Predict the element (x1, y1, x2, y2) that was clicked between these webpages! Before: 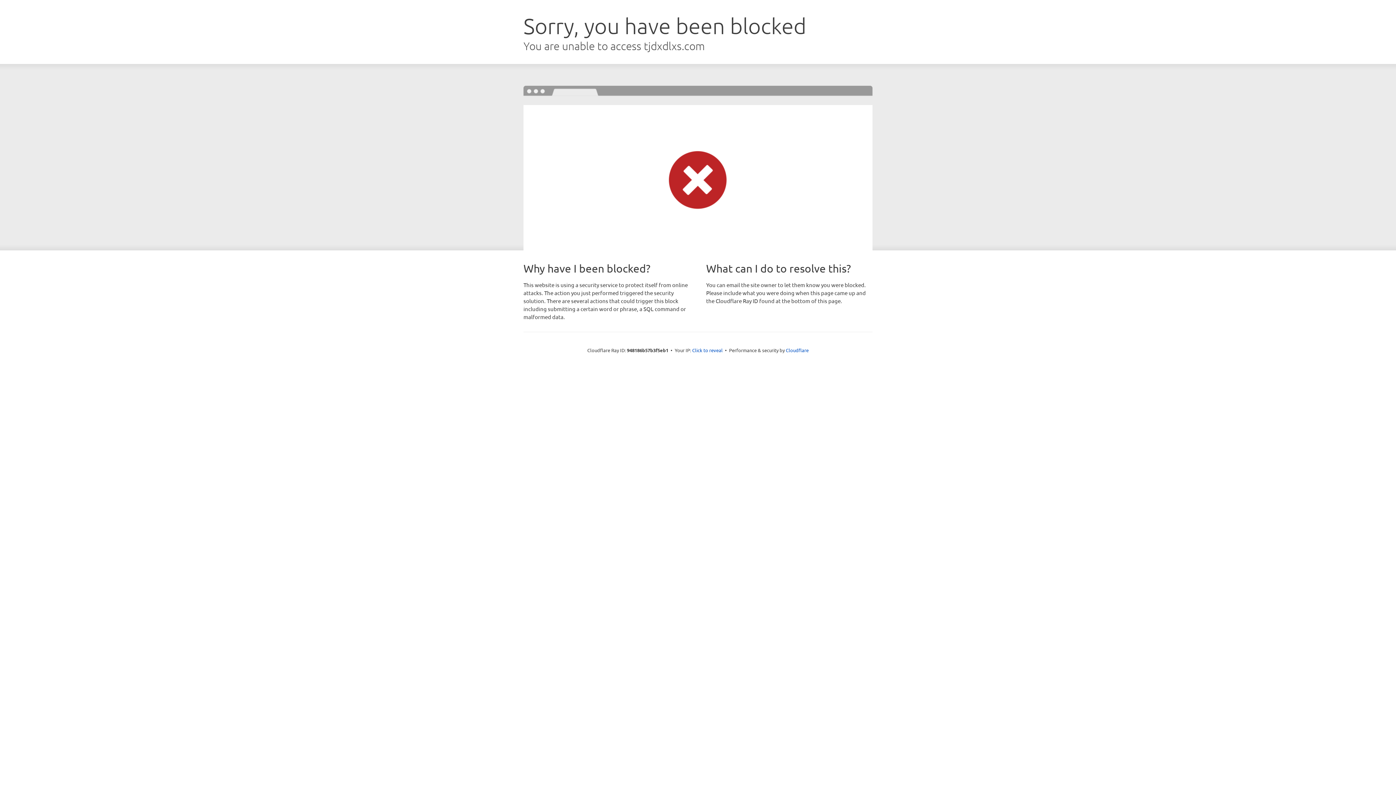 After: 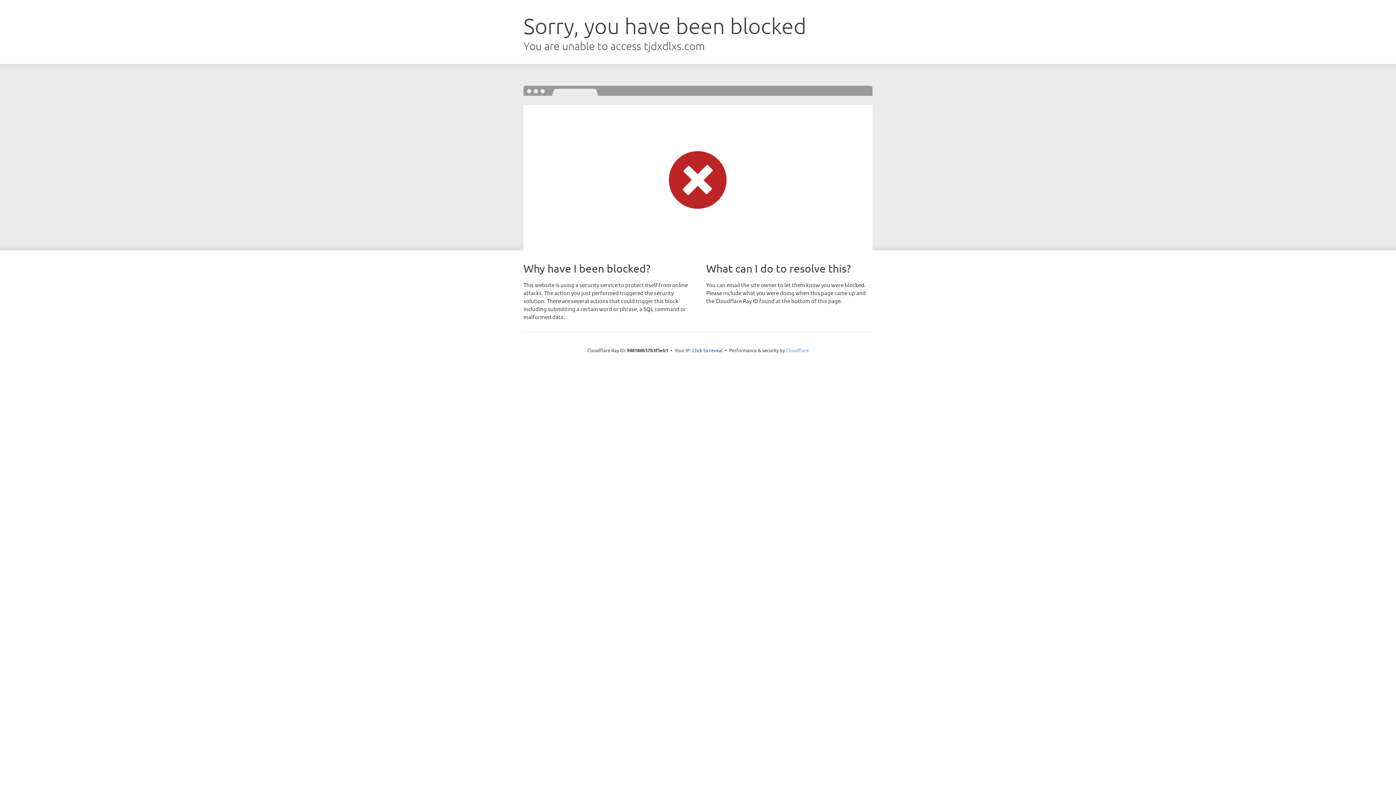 Action: label: Cloudflare bbox: (786, 347, 808, 353)